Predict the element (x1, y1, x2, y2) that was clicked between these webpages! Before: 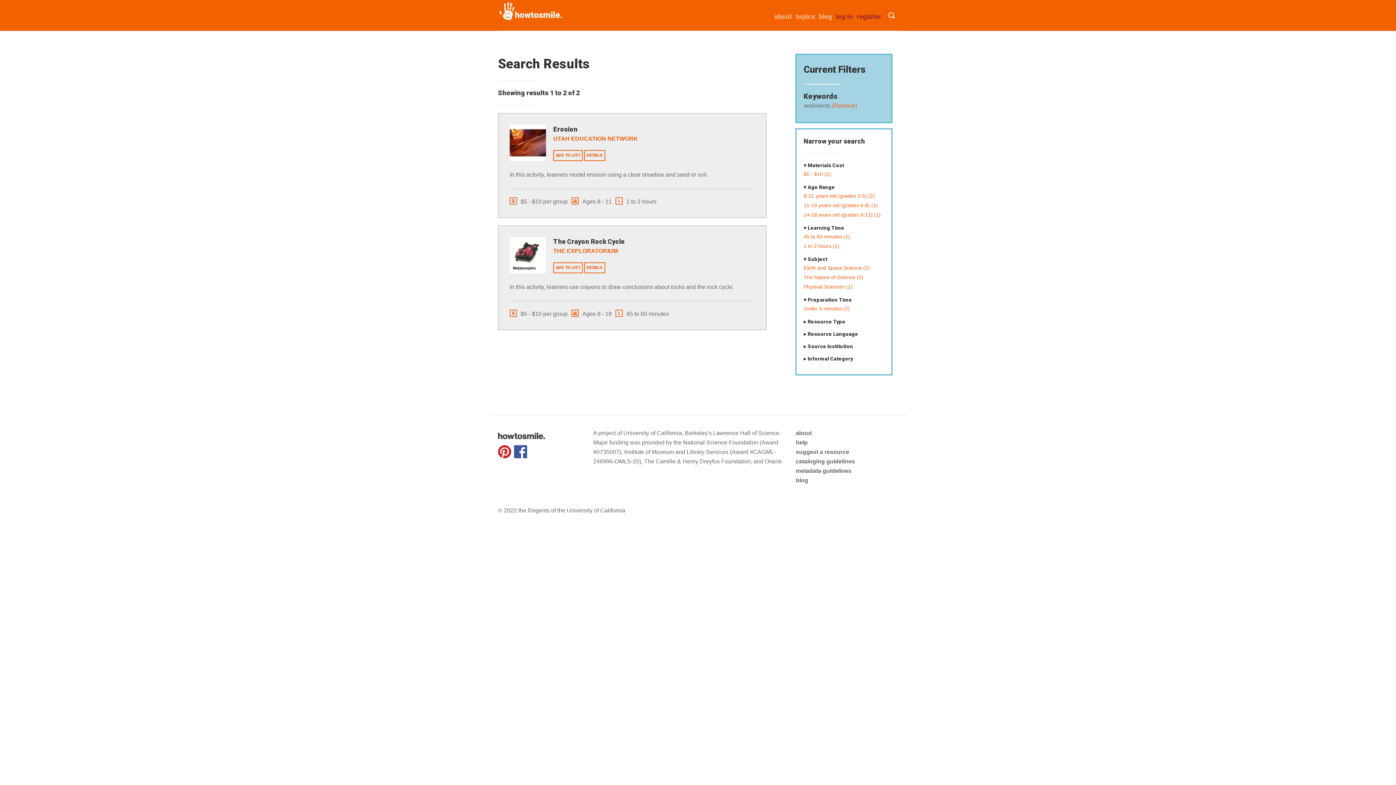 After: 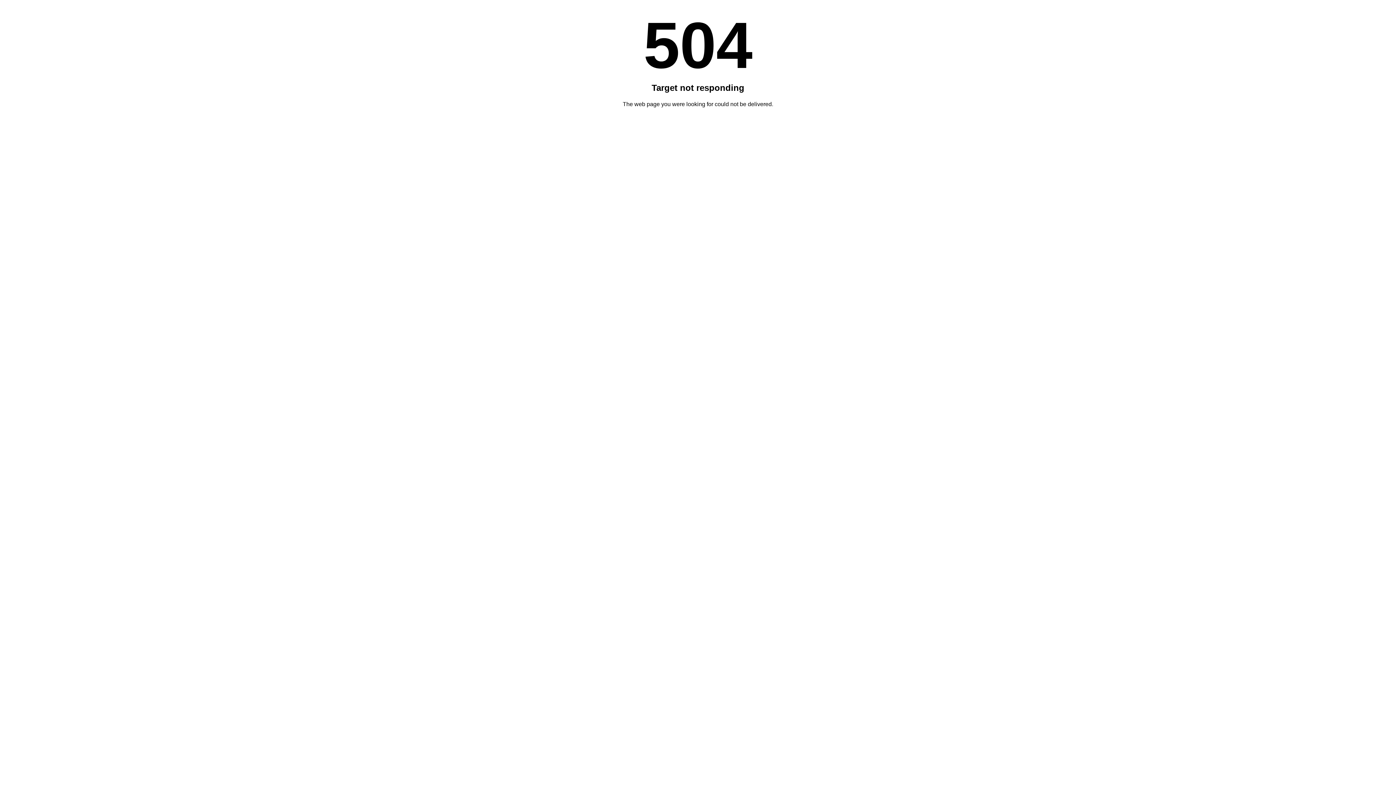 Action: label: 1 to 2 hours (1) bbox: (803, 243, 839, 249)